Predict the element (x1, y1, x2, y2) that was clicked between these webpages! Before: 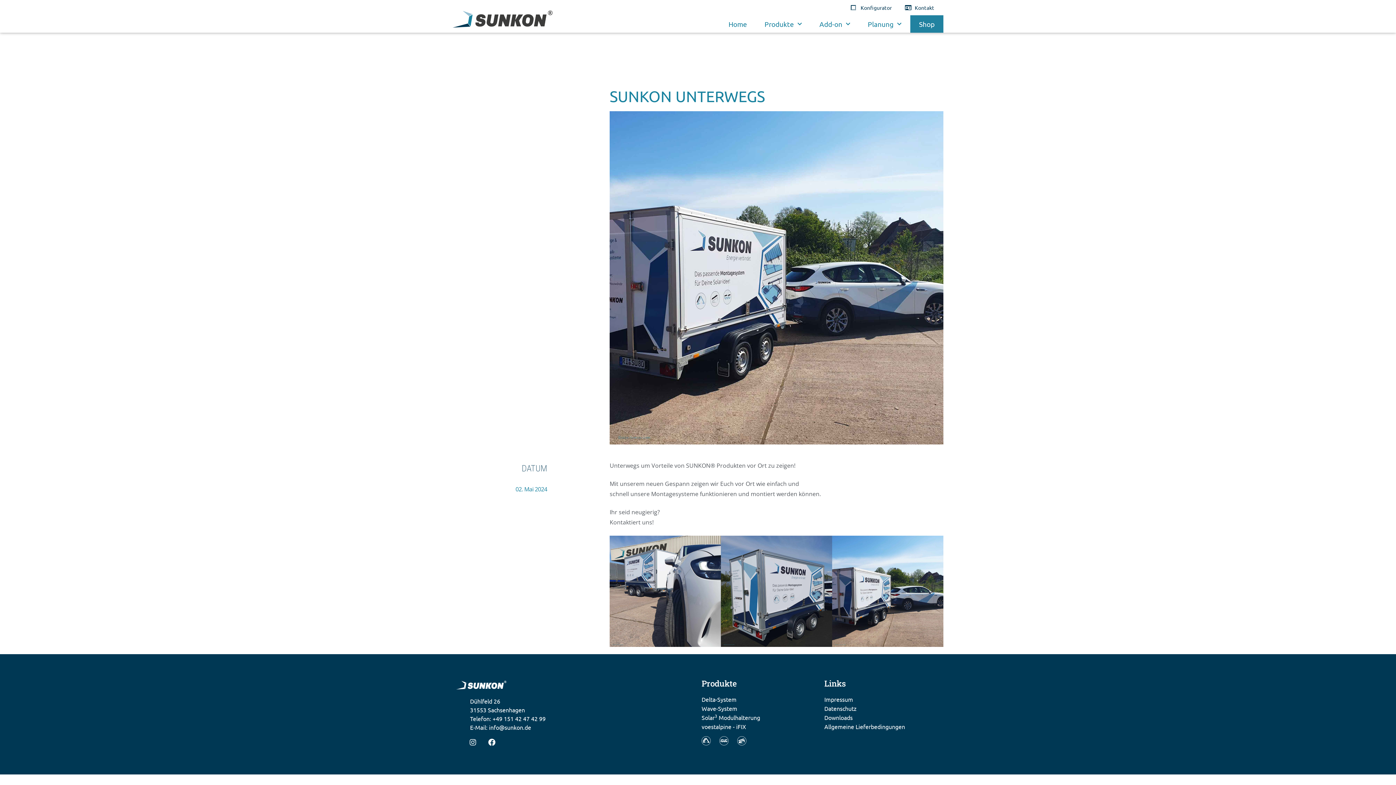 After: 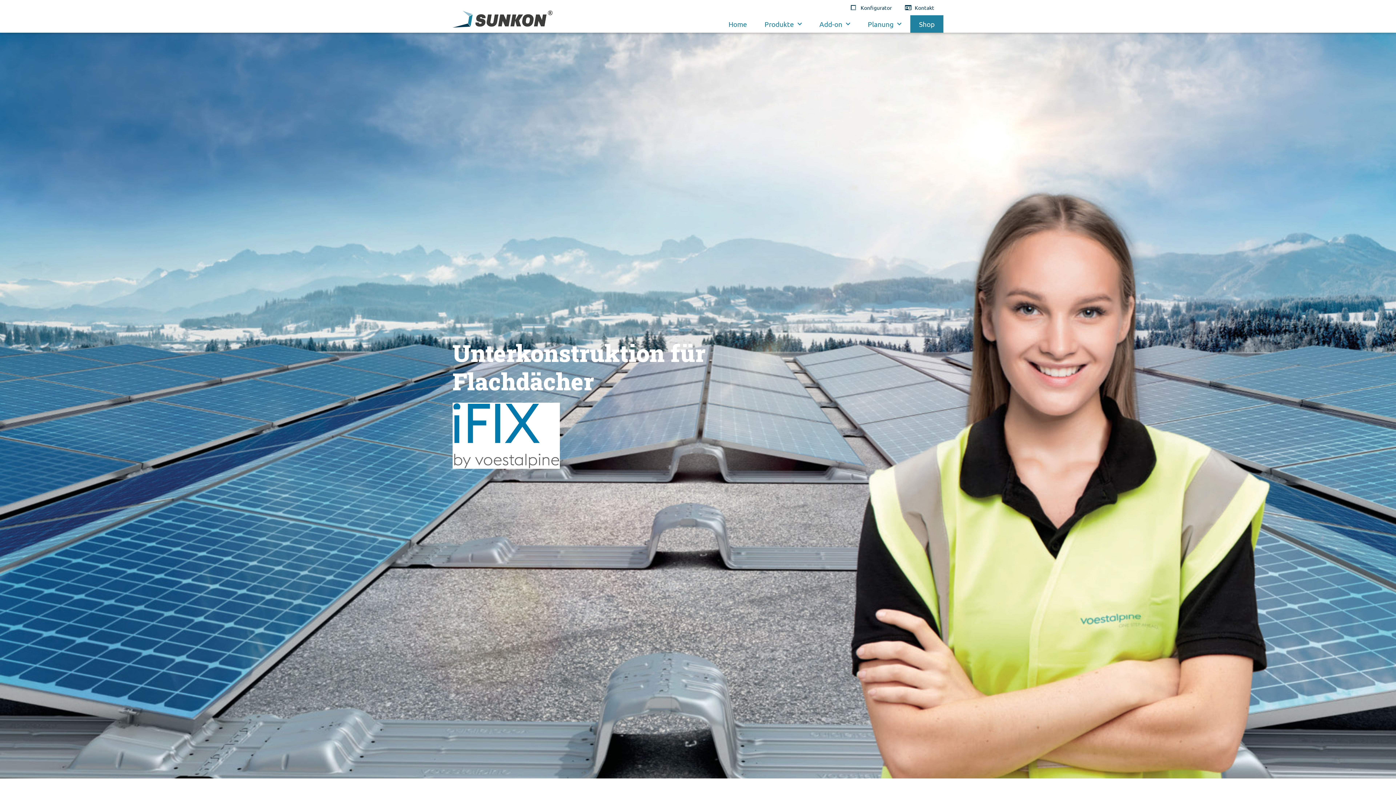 Action: bbox: (701, 722, 817, 731) label: voestalpine - iFIX